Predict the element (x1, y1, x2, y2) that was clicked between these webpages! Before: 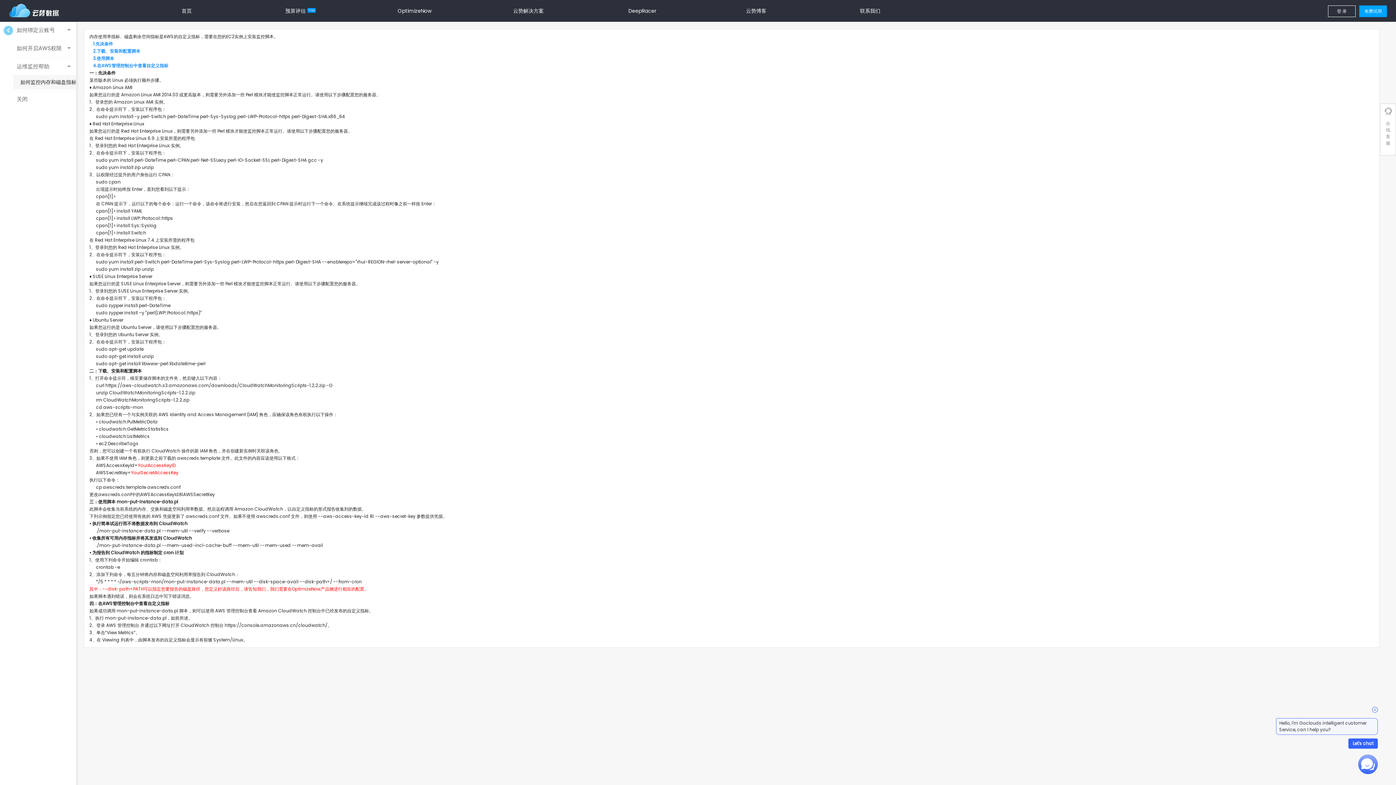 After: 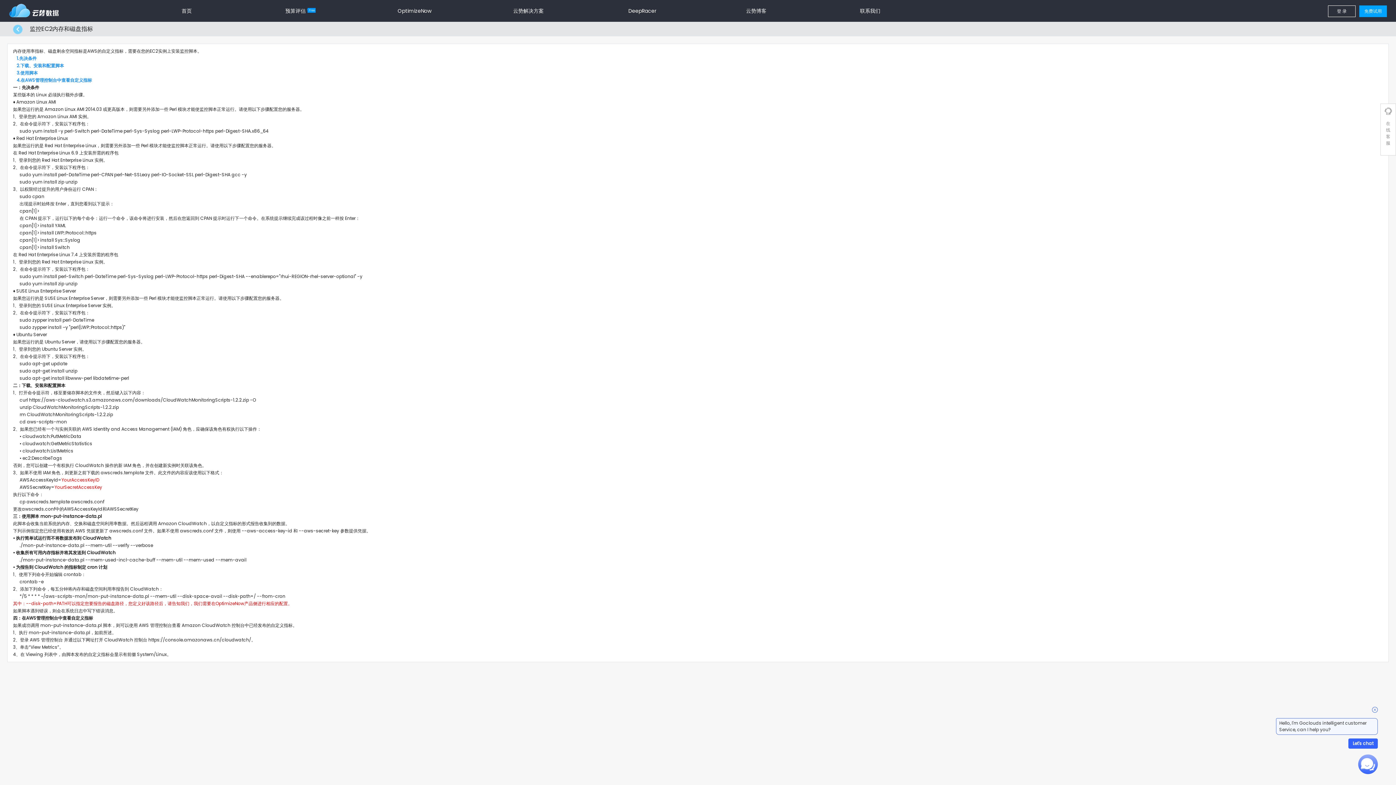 Action: bbox: (3, 25, 13, 35)